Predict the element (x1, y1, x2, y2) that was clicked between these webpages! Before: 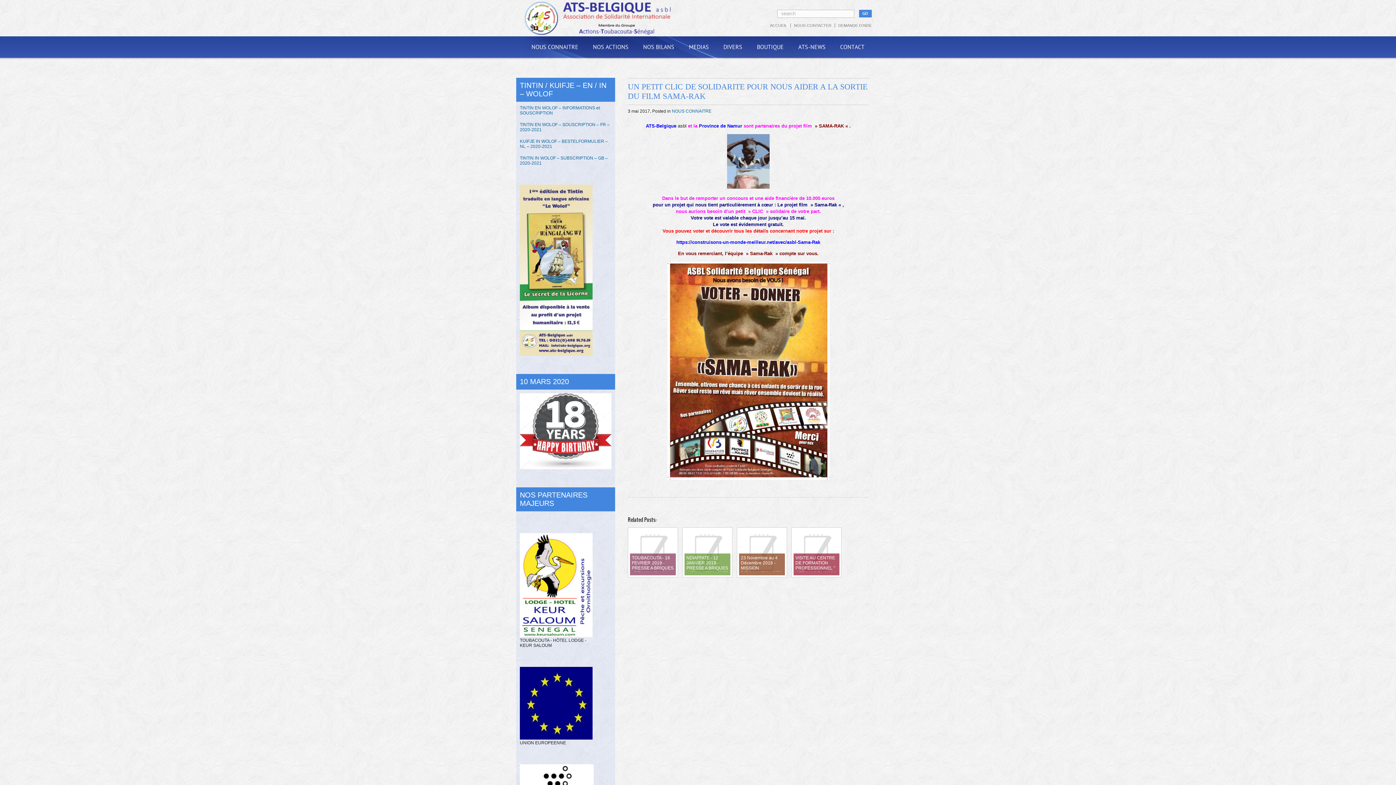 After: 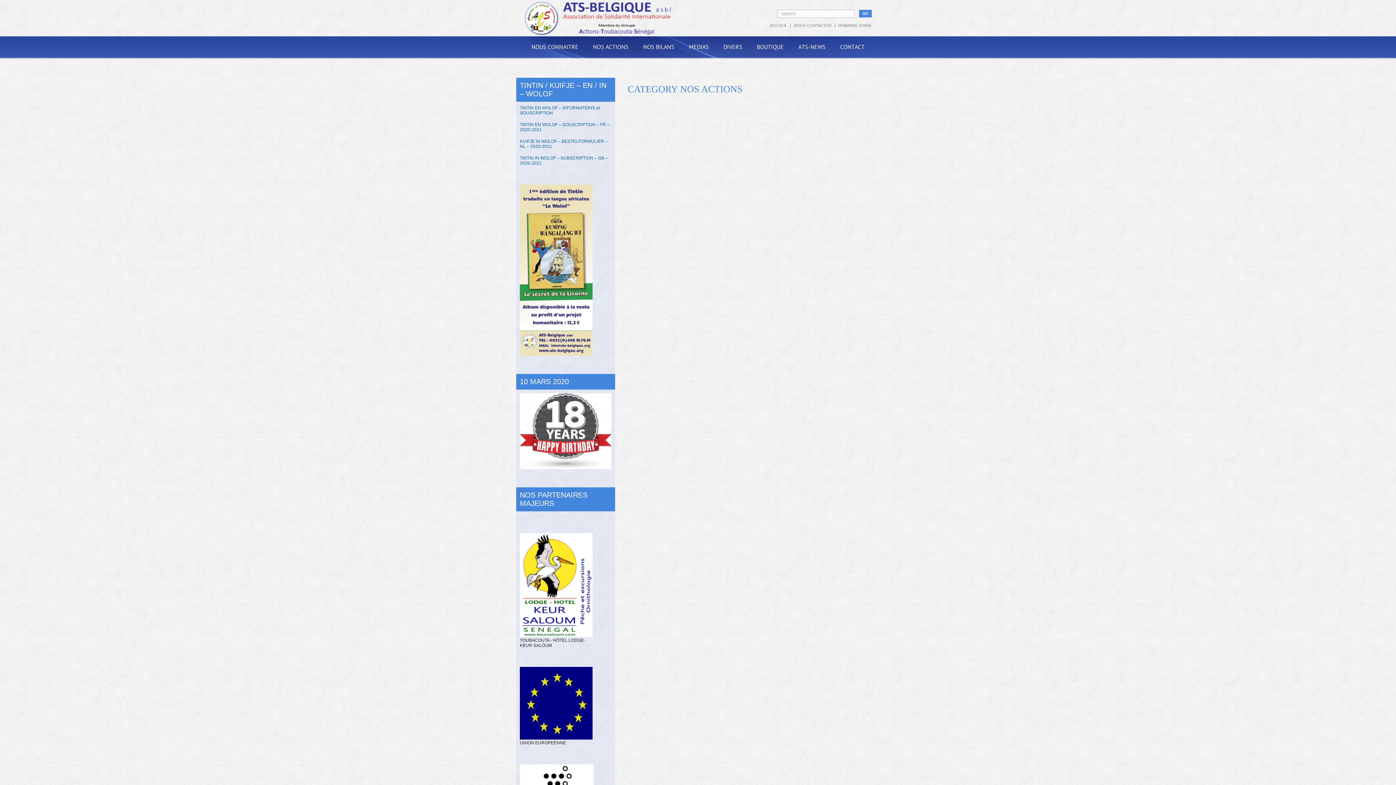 Action: label: NOS ACTIONS bbox: (585, 39, 636, 54)